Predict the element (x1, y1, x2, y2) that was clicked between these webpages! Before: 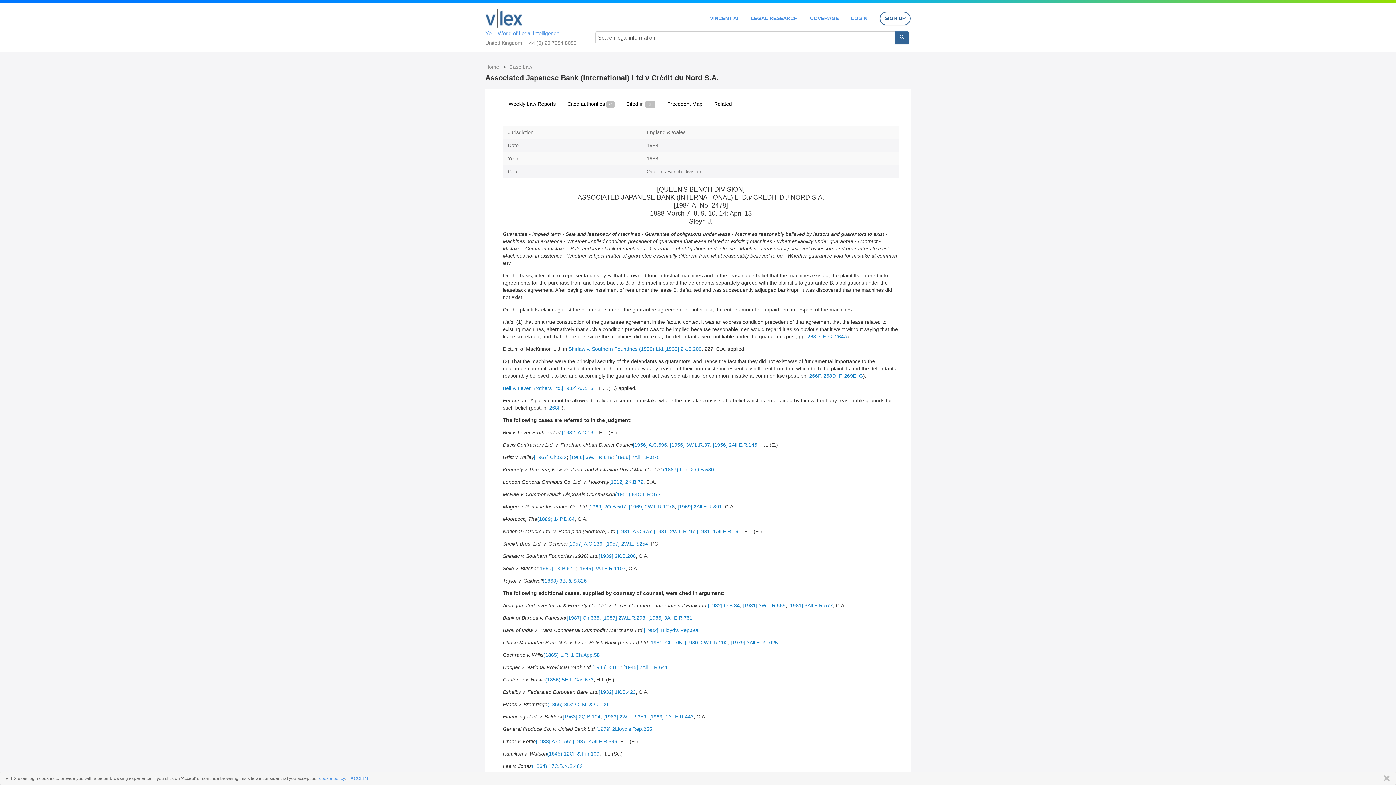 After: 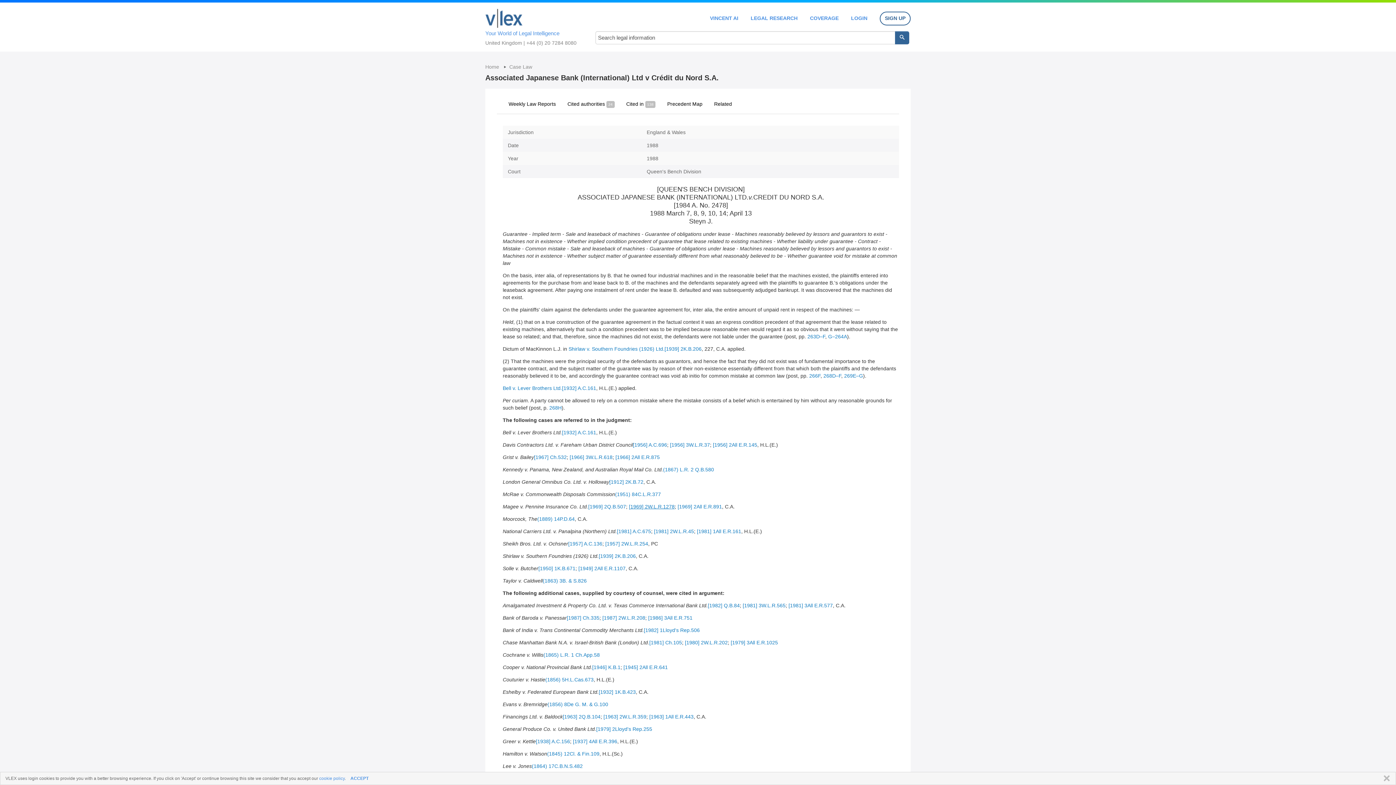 Action: bbox: (629, 504, 674, 509) label: [1969] 2W.L.R.1278